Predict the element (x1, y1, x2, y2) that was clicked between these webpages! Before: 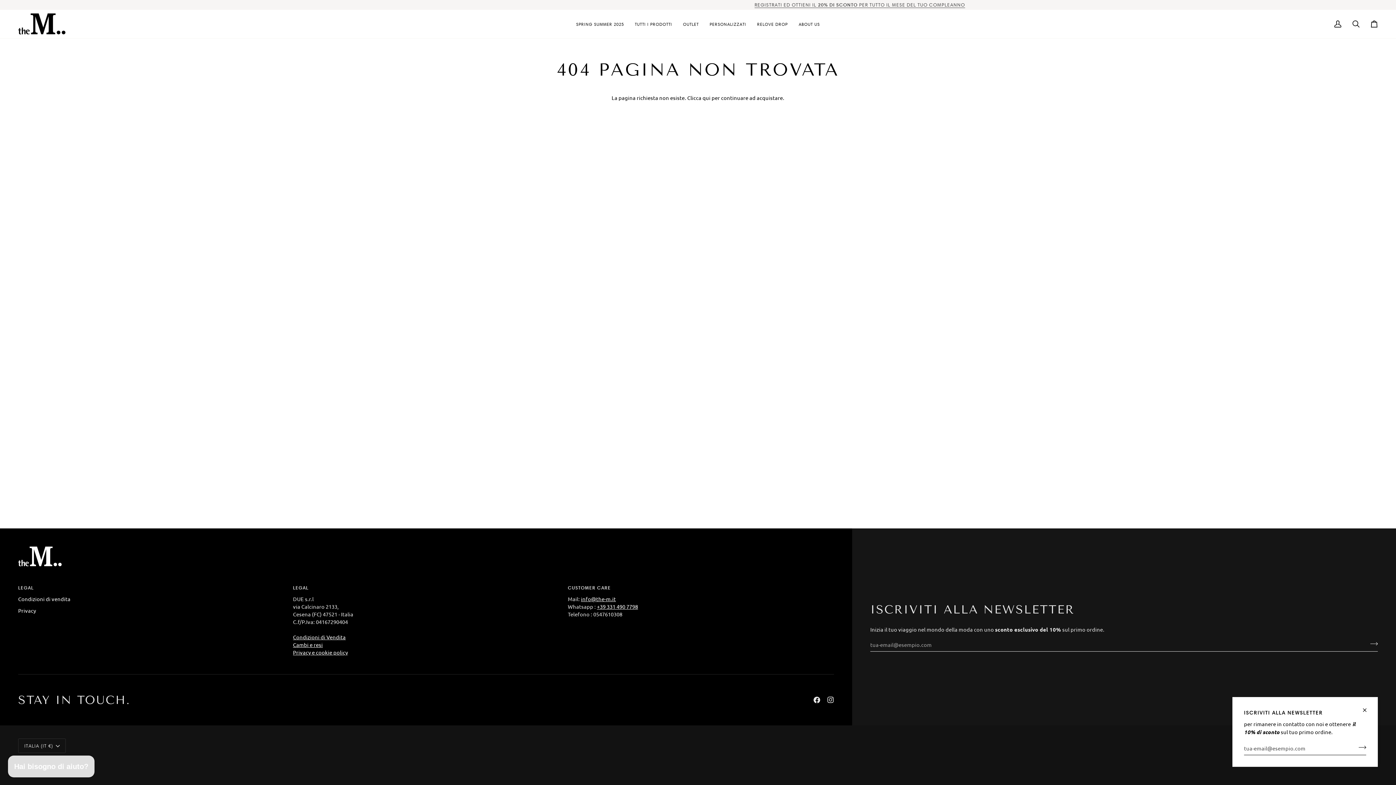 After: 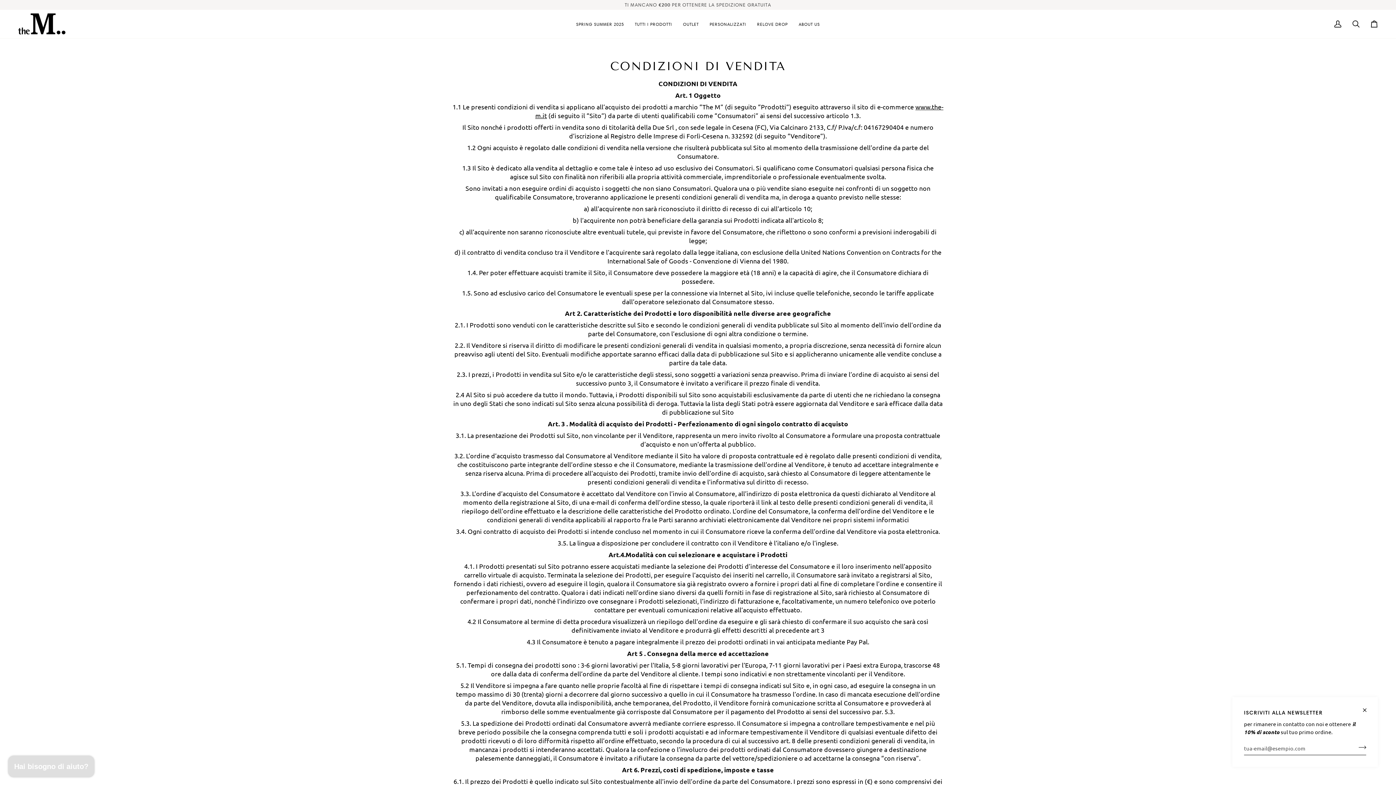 Action: bbox: (293, 633, 345, 640) label: Condizioni di Vendita